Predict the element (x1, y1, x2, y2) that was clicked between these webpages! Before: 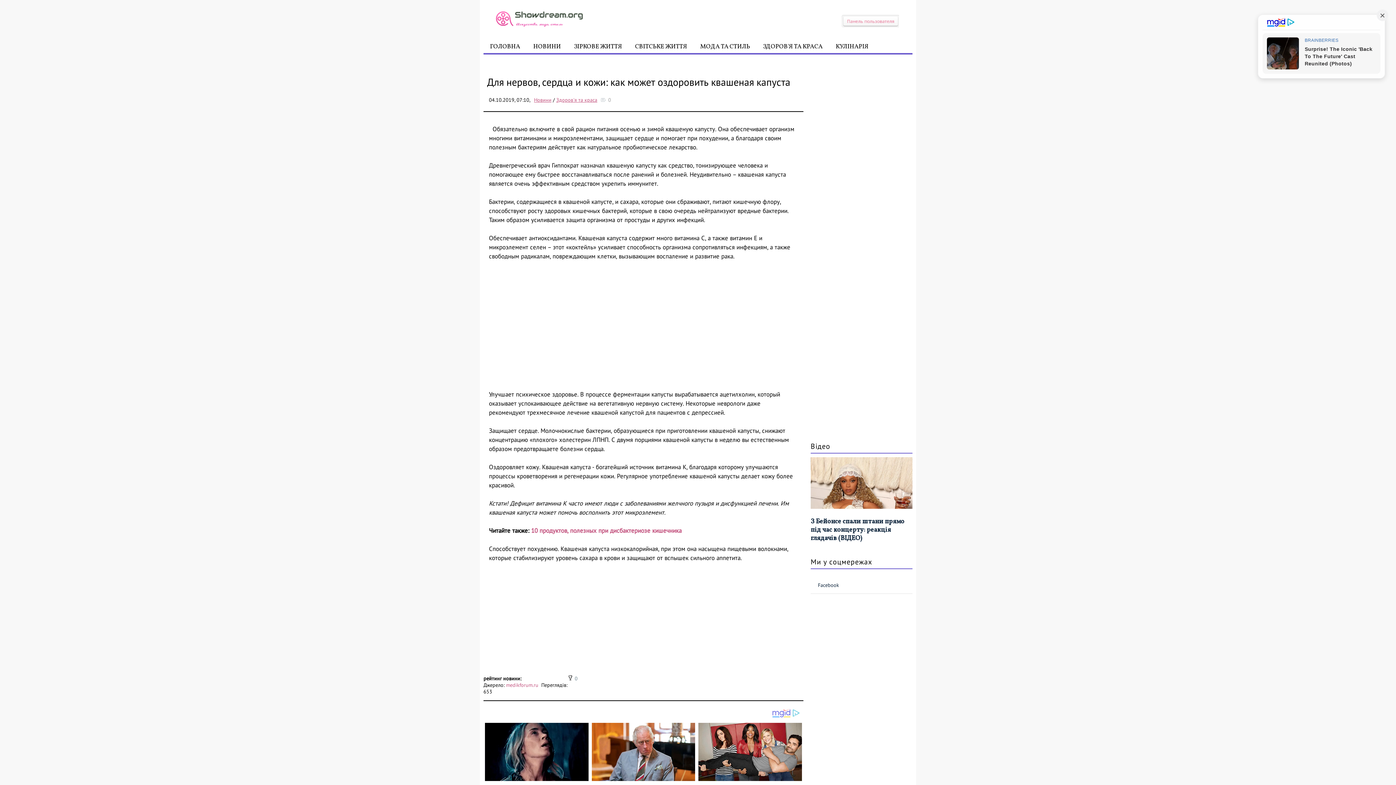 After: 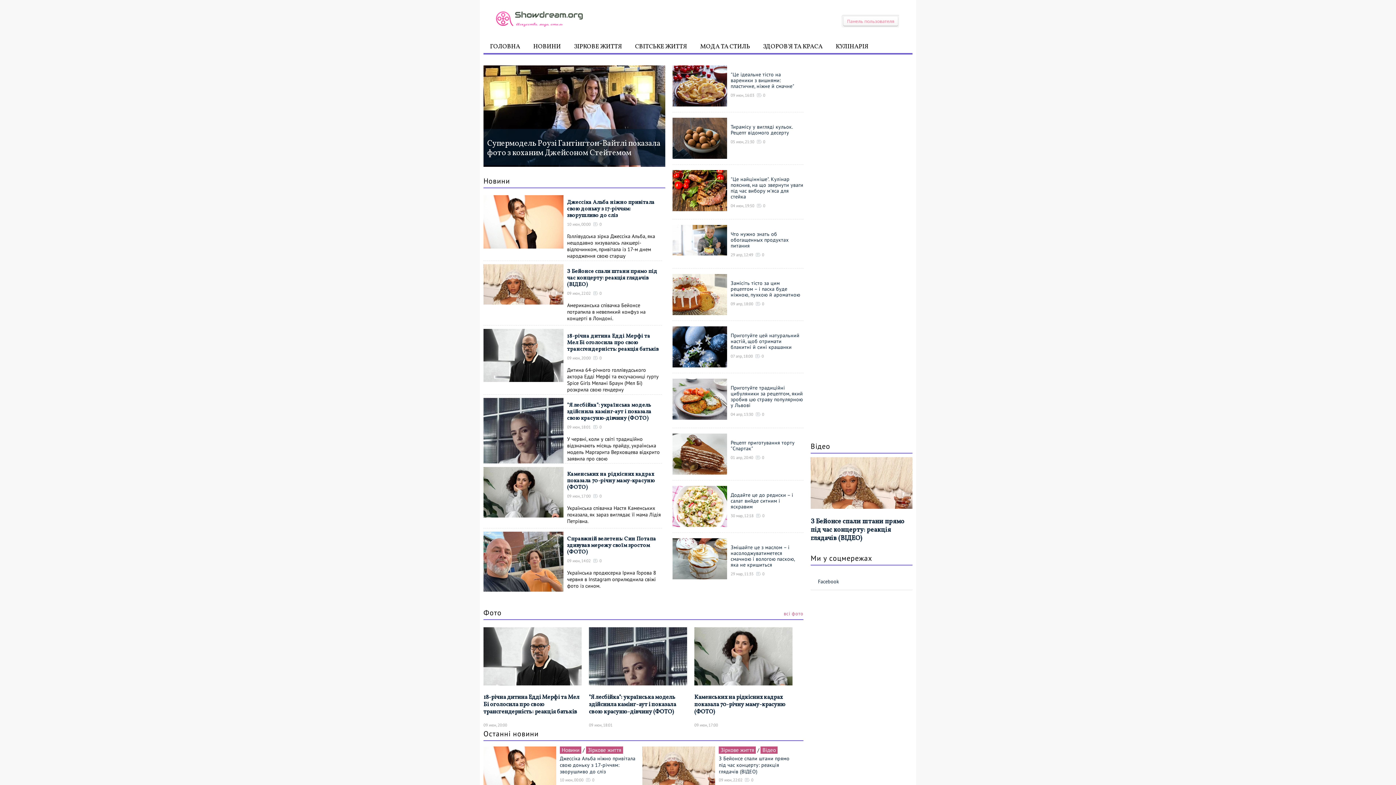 Action: label: ГОЛОВНА bbox: (489, 41, 521, 51)